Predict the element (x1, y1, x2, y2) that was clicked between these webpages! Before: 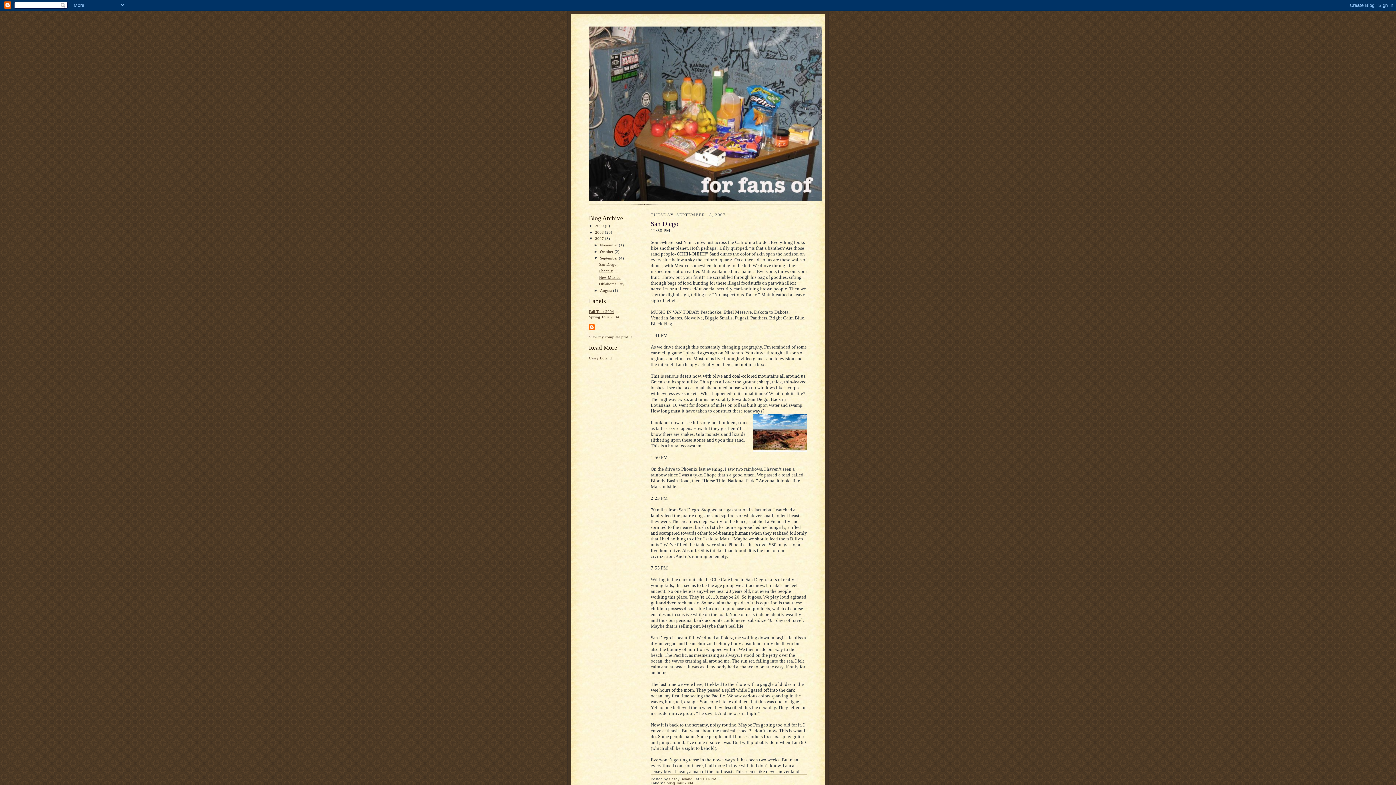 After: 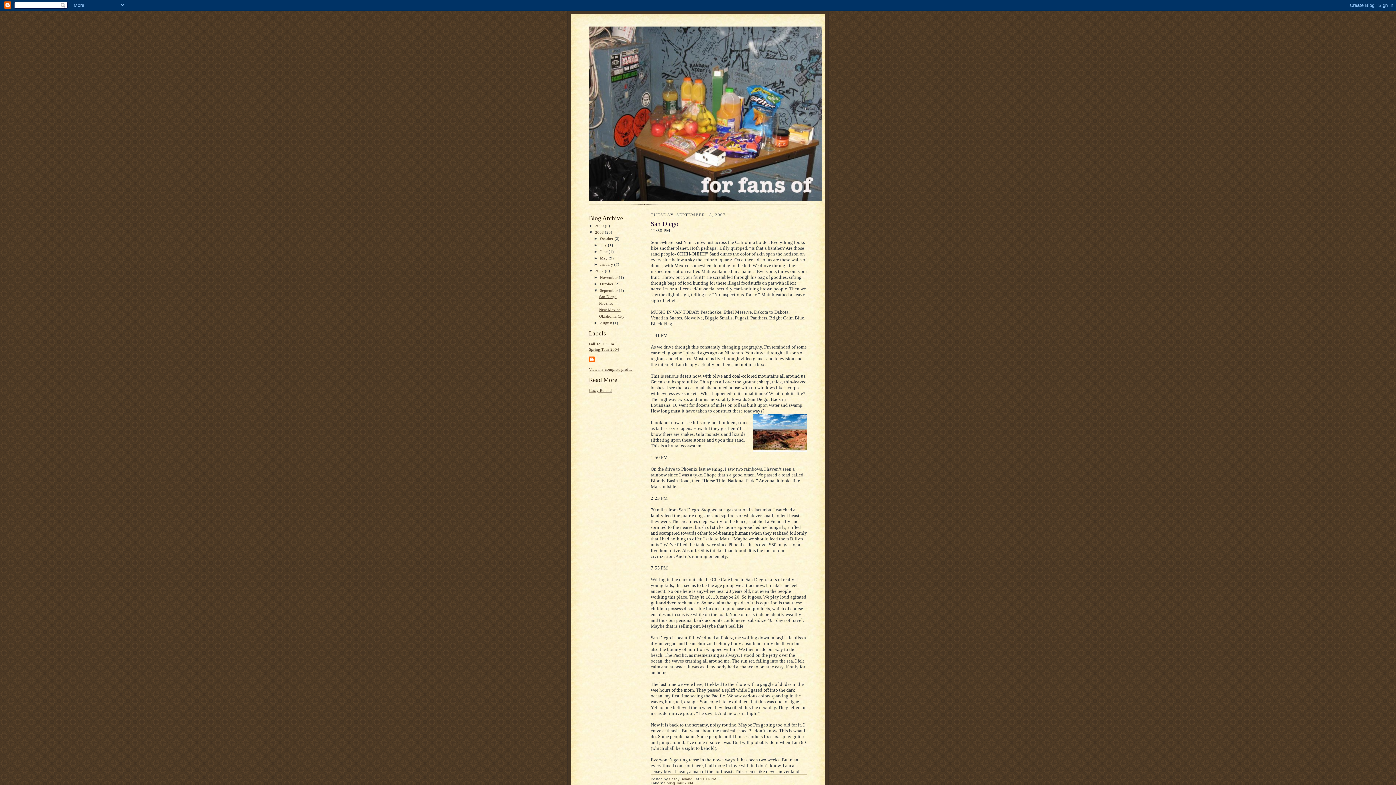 Action: bbox: (589, 230, 595, 234) label: ►  